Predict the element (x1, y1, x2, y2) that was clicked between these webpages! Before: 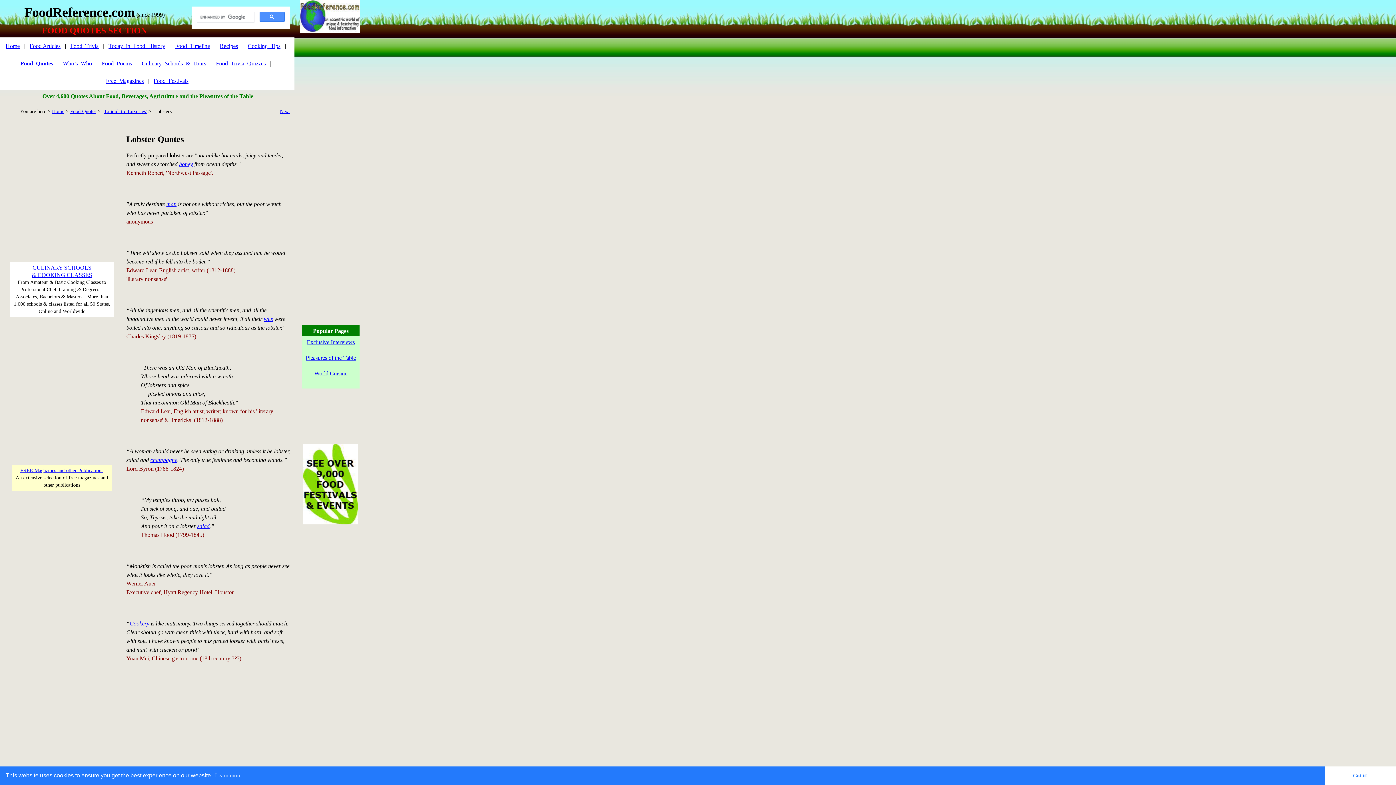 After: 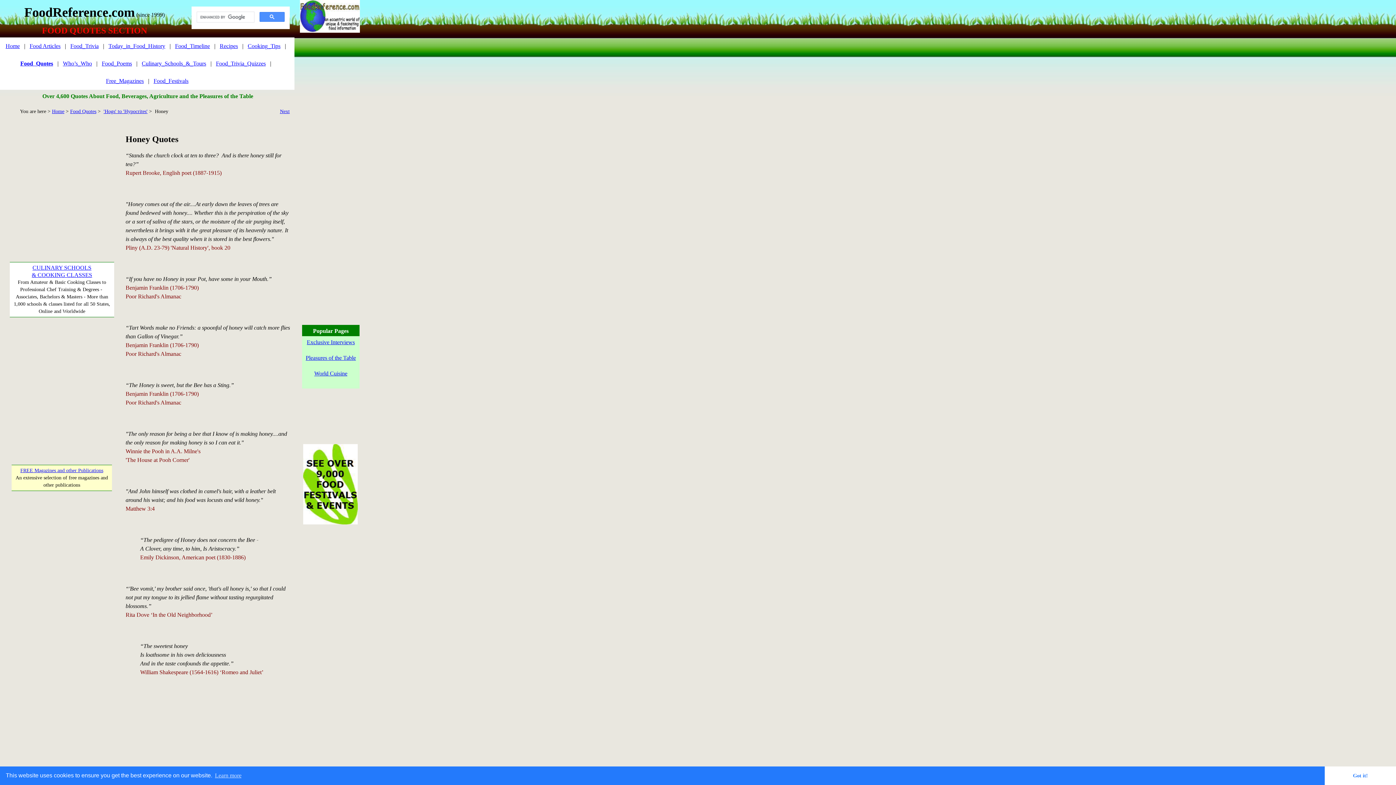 Action: bbox: (179, 160, 192, 167) label: honey